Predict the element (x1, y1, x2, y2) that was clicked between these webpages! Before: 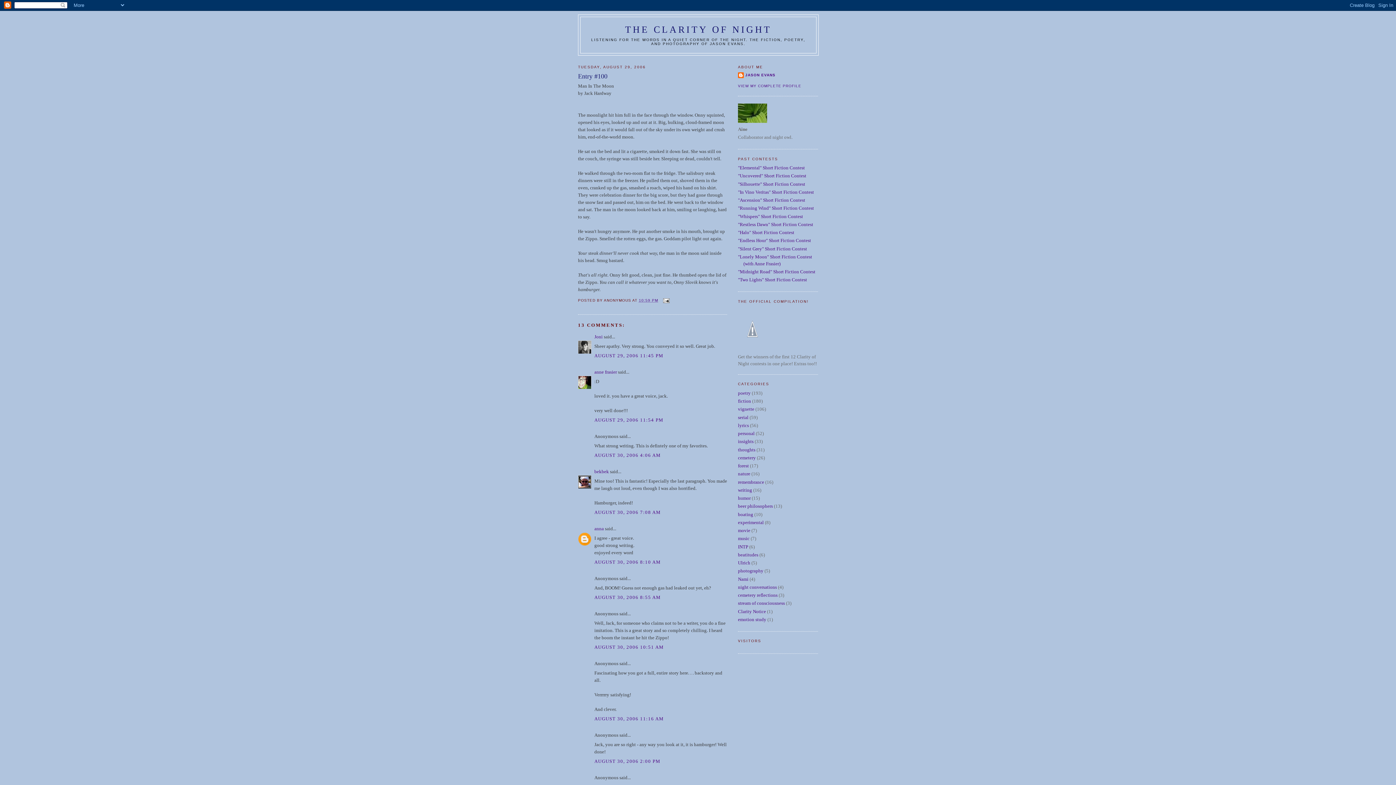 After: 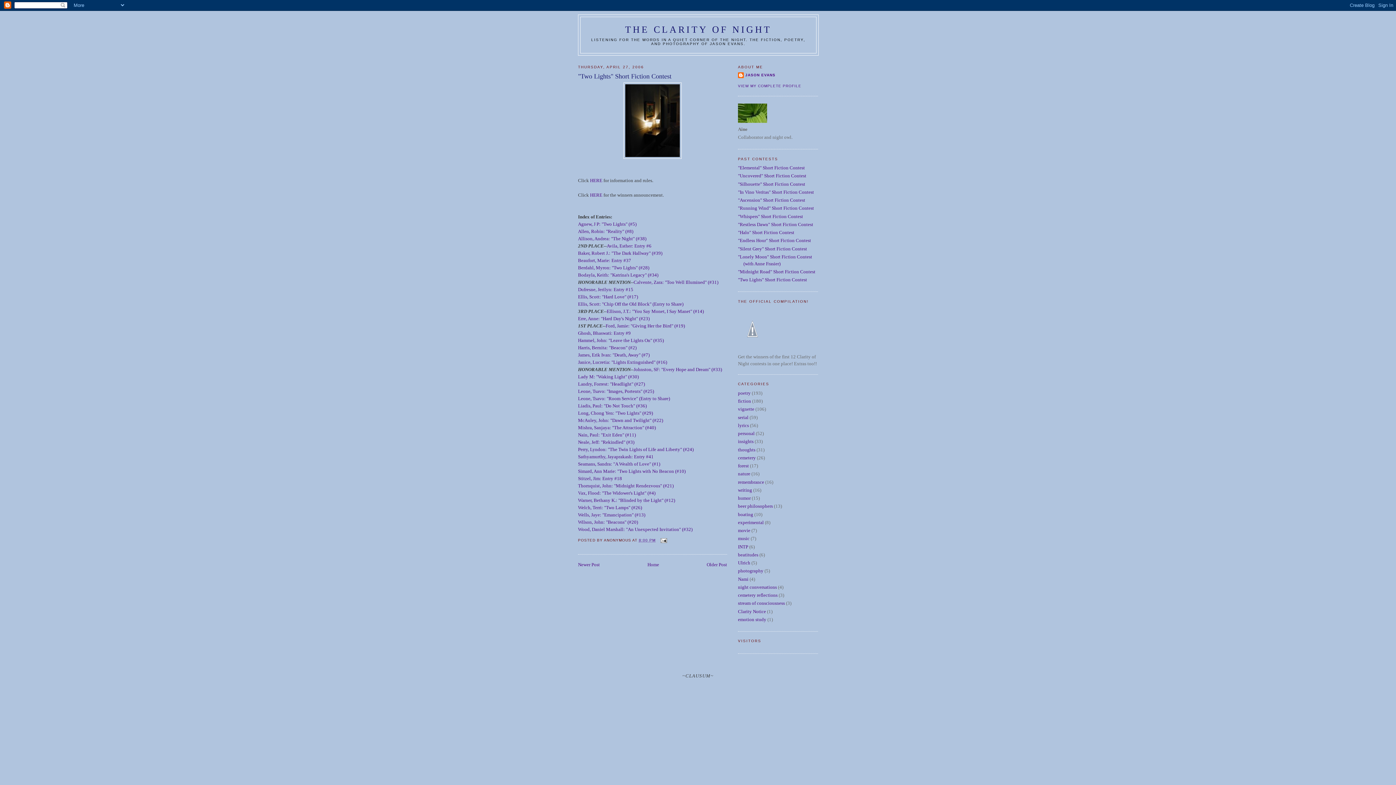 Action: bbox: (738, 277, 807, 282) label: "Two Lights" Short Fiction Contest